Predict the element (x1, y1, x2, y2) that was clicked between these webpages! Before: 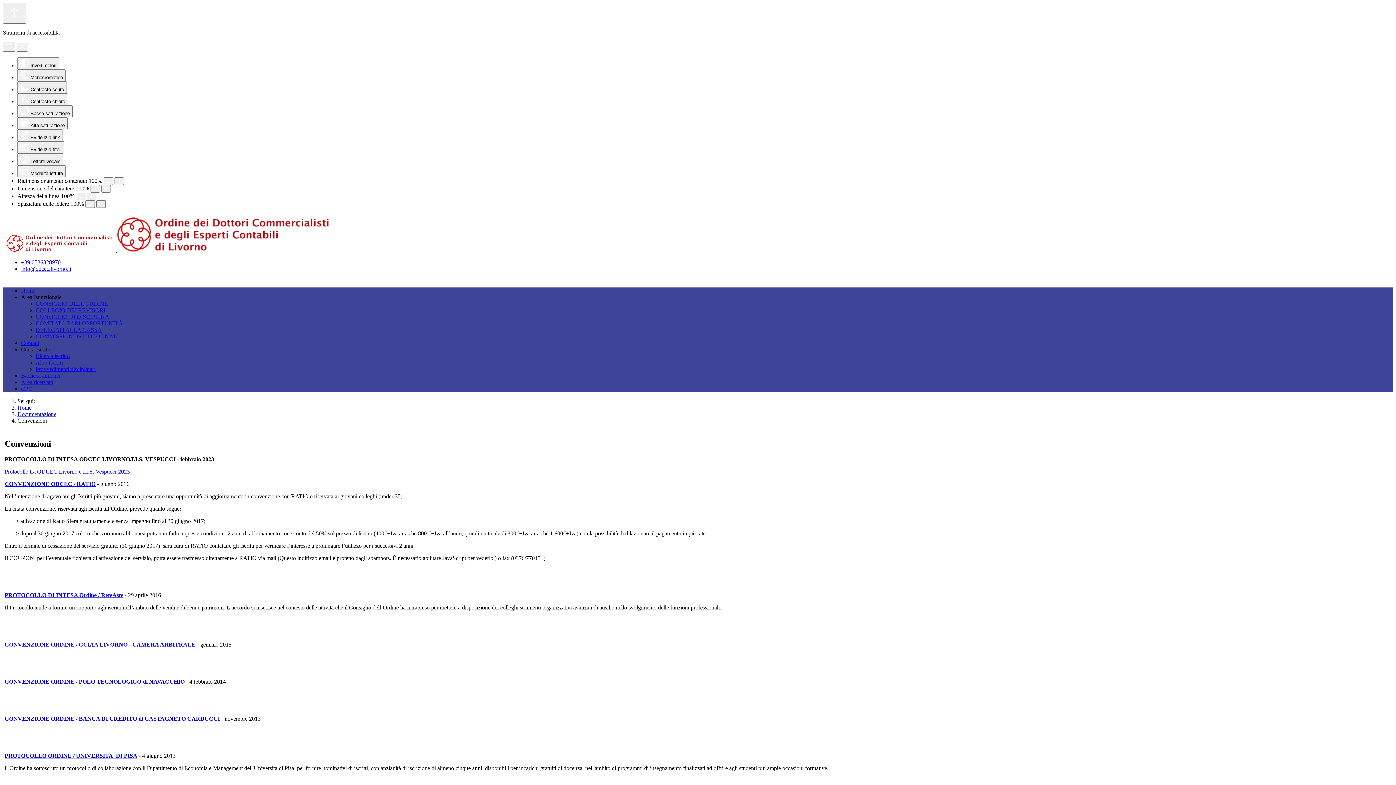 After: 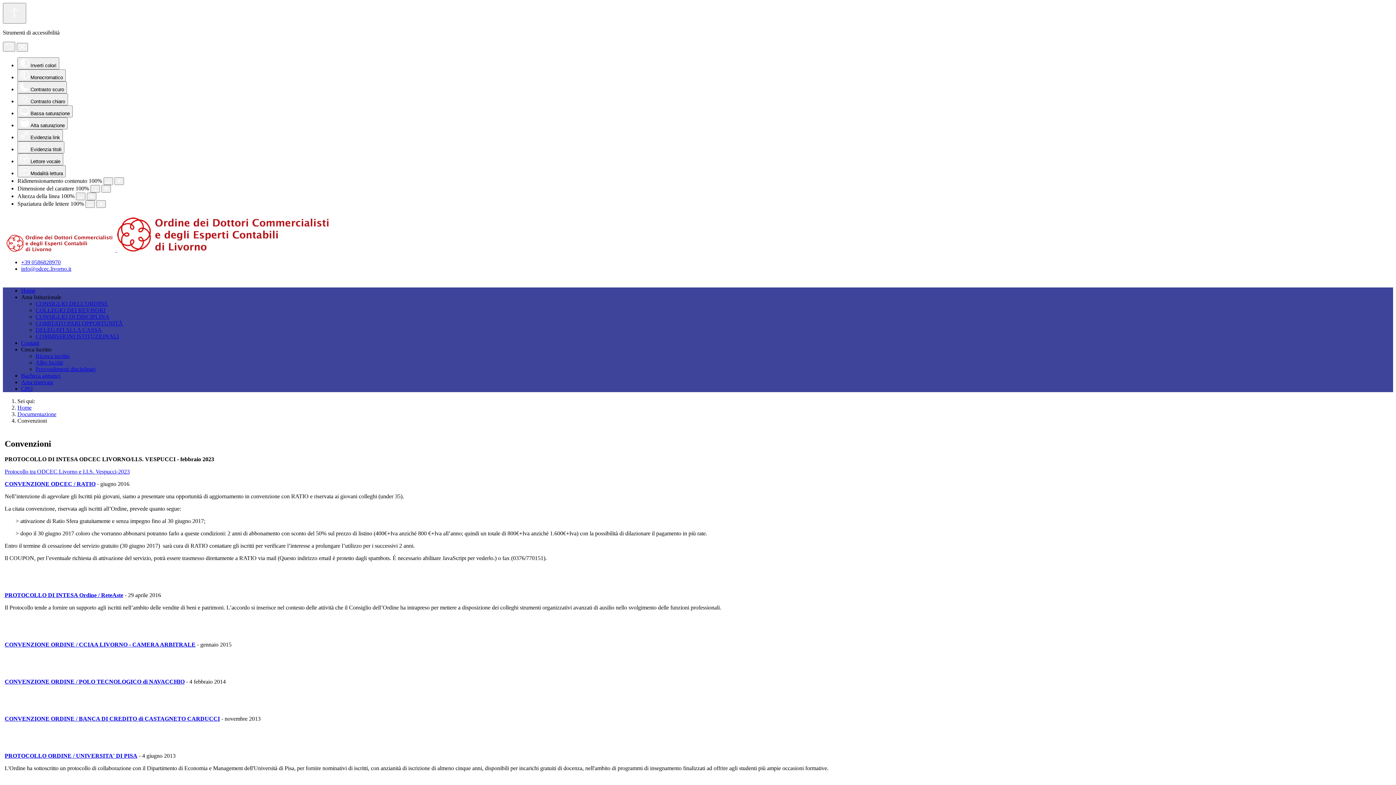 Action: label: PROTOCOLLO DI INTESA Ordine / ReteAste bbox: (4, 592, 123, 598)